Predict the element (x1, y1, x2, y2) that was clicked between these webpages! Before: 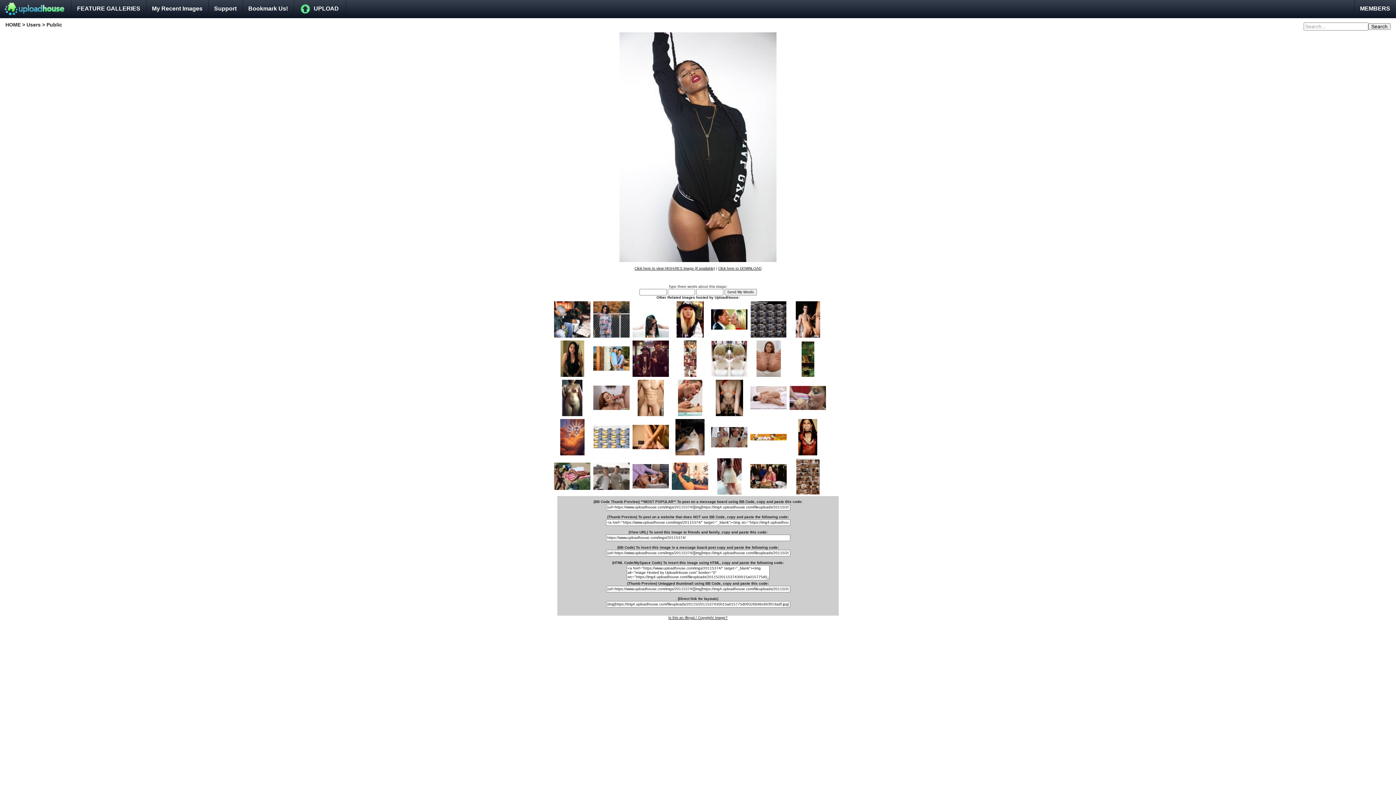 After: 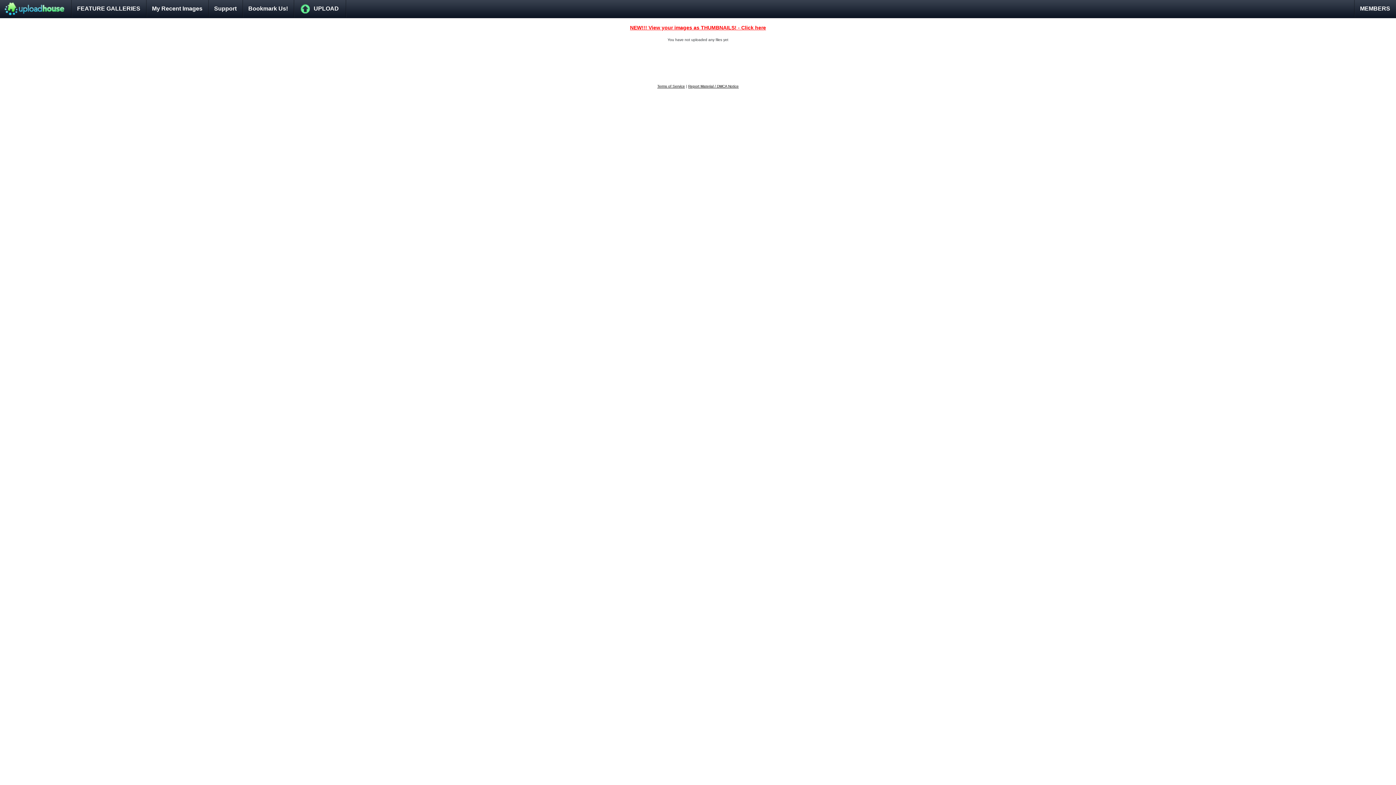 Action: bbox: (146, 0, 208, 17) label: My Recent Images